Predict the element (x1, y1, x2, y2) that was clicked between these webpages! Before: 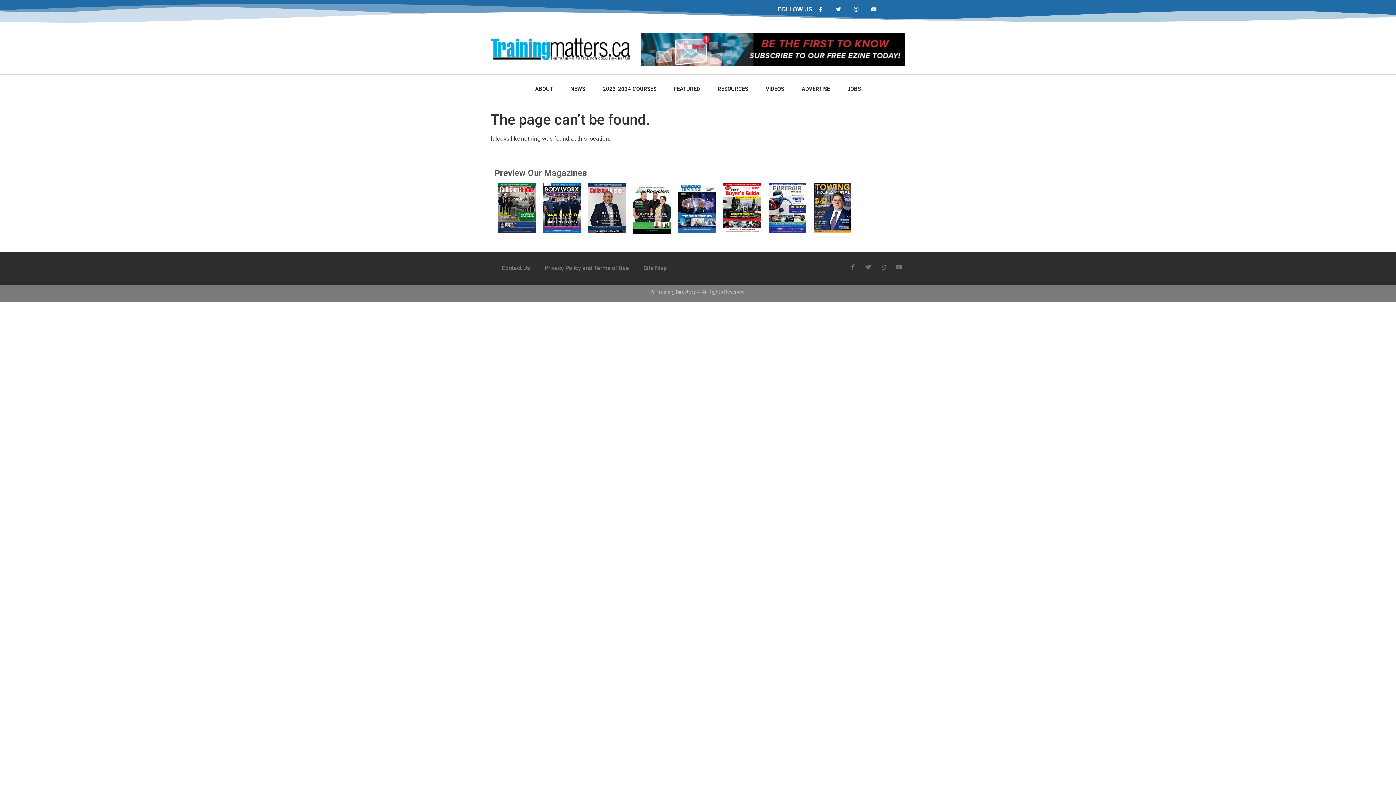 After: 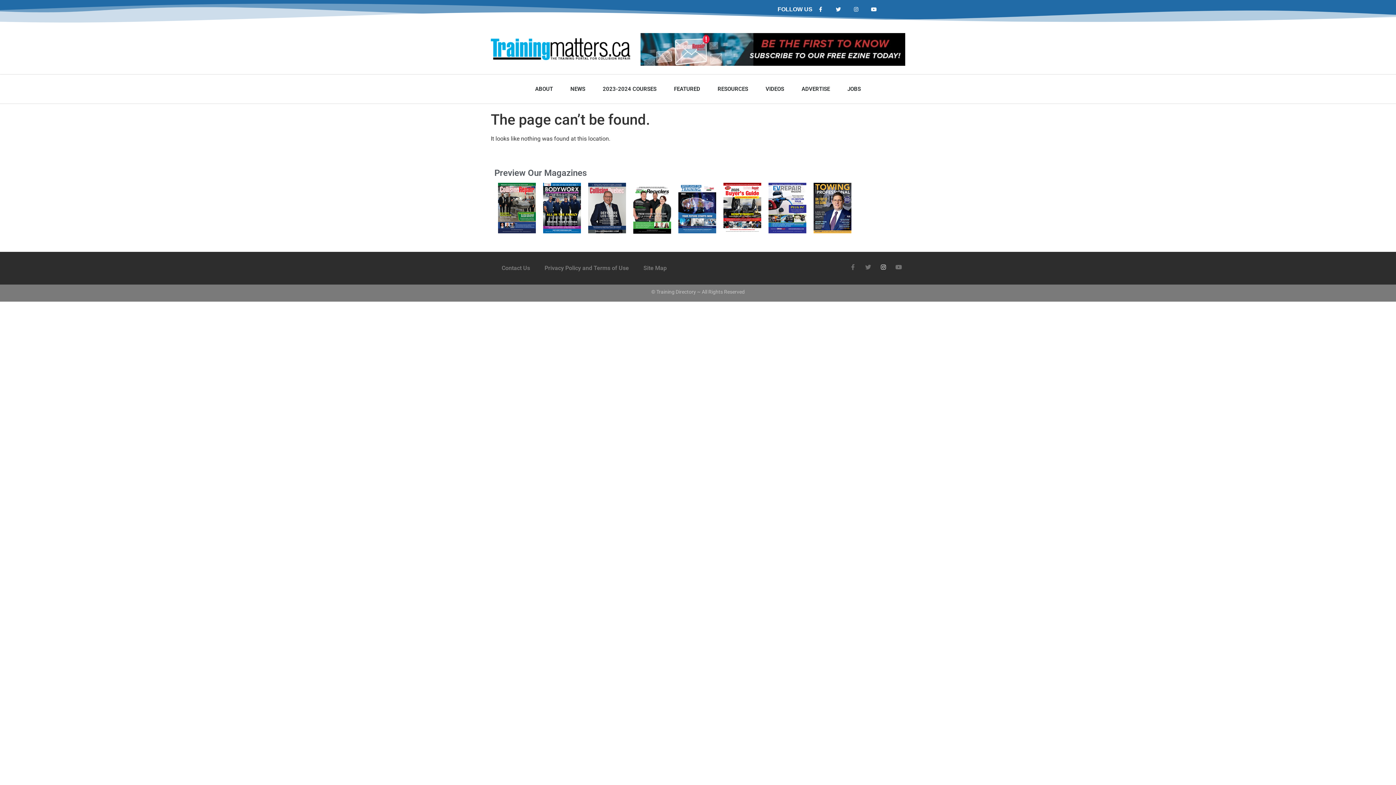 Action: bbox: (880, 264, 886, 270) label: Instagram